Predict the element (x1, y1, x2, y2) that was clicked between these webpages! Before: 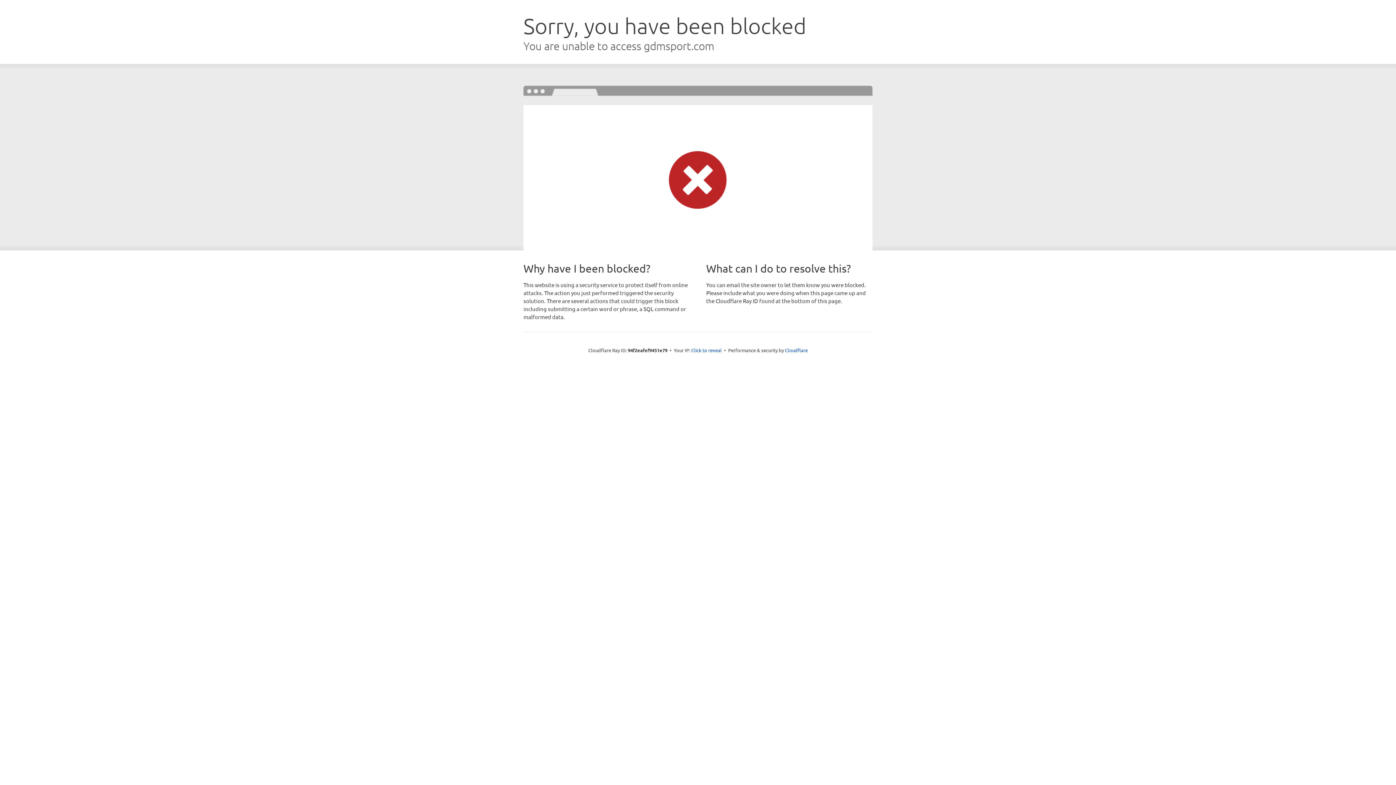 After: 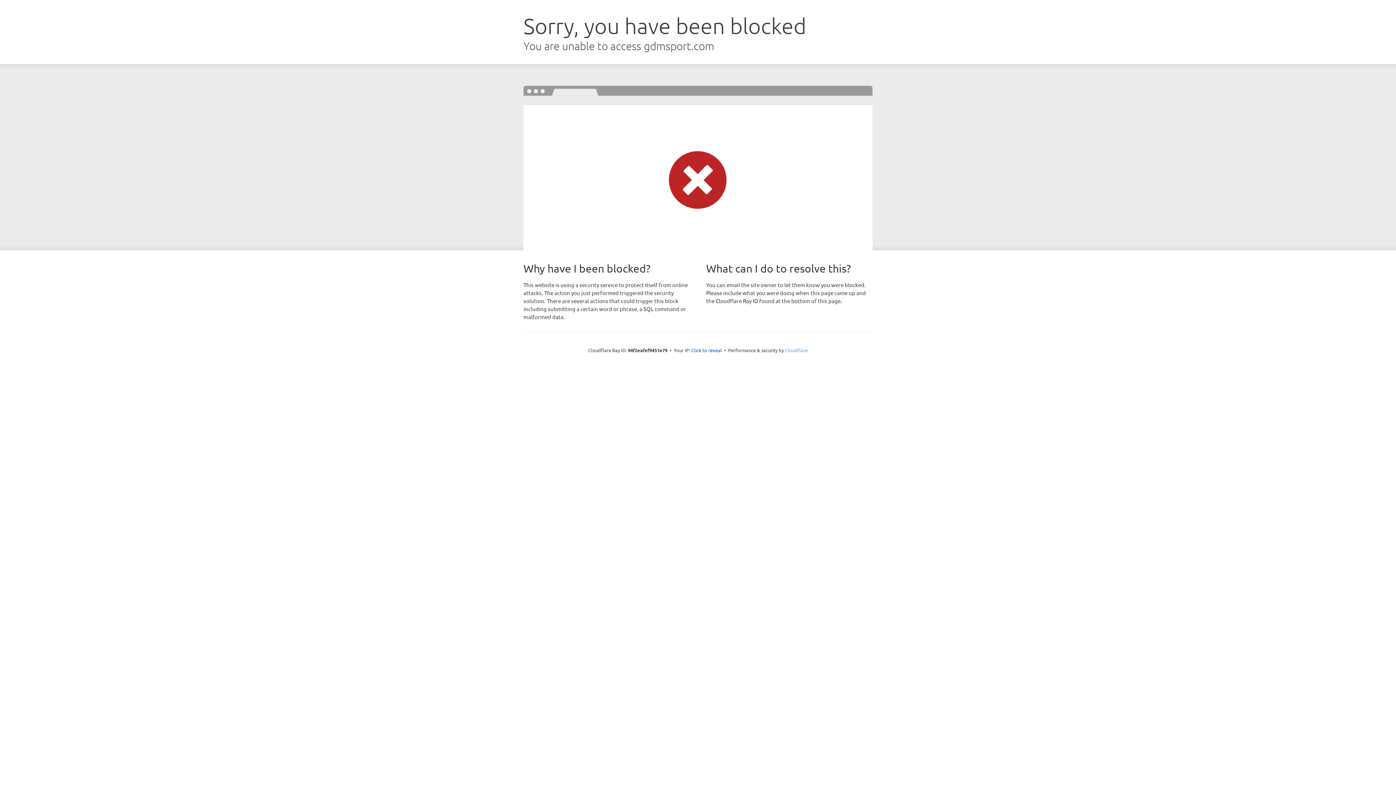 Action: label: Cloudflare bbox: (785, 347, 808, 353)